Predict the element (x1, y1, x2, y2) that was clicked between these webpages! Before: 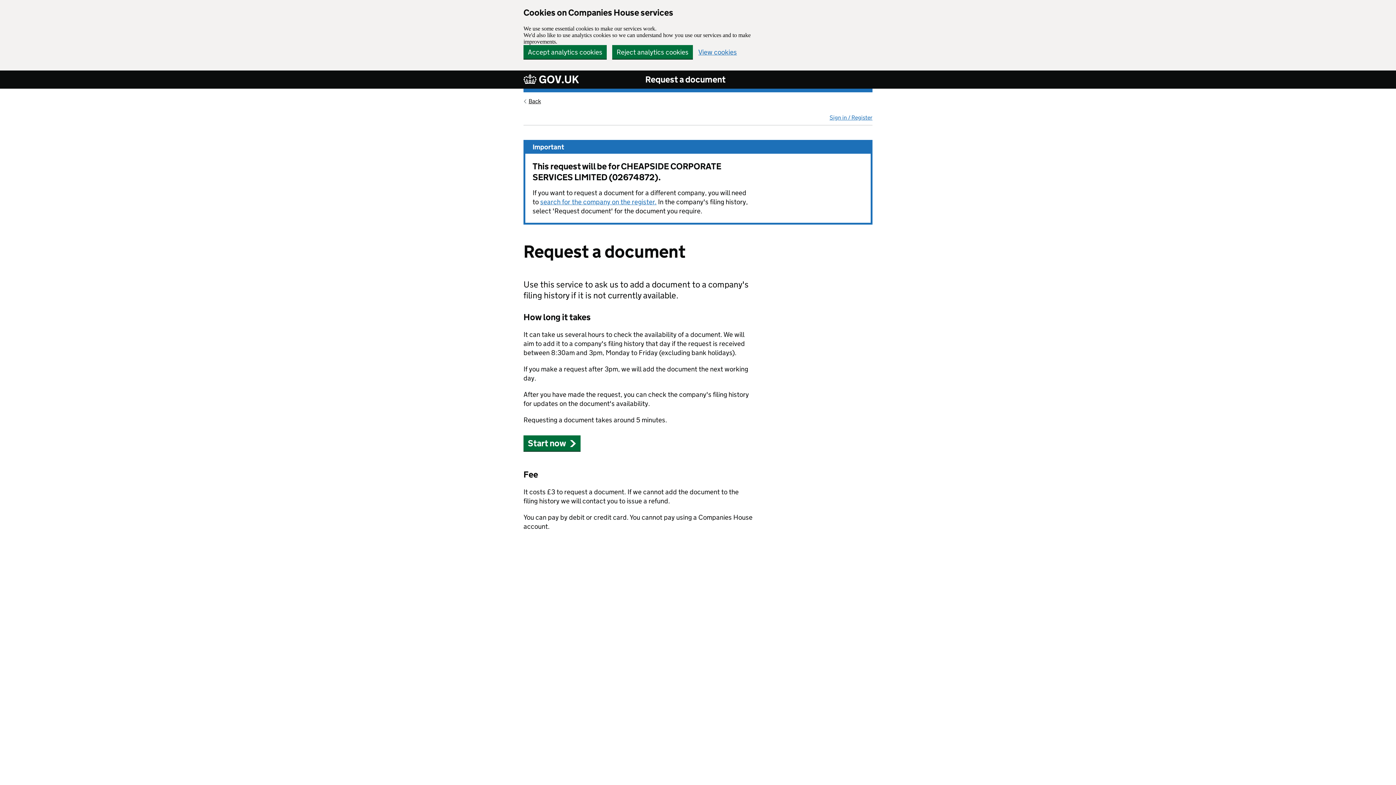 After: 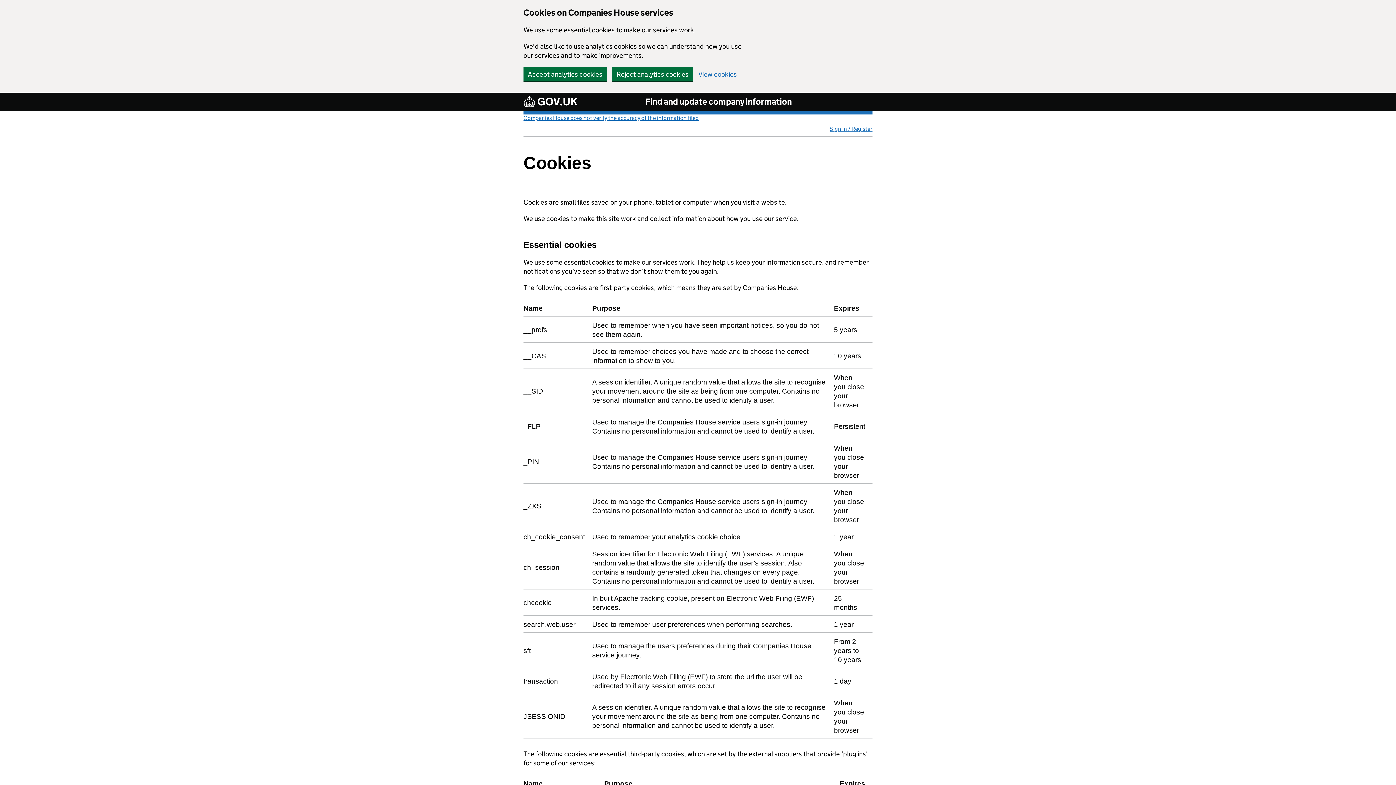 Action: bbox: (698, 48, 737, 55) label: View cookies